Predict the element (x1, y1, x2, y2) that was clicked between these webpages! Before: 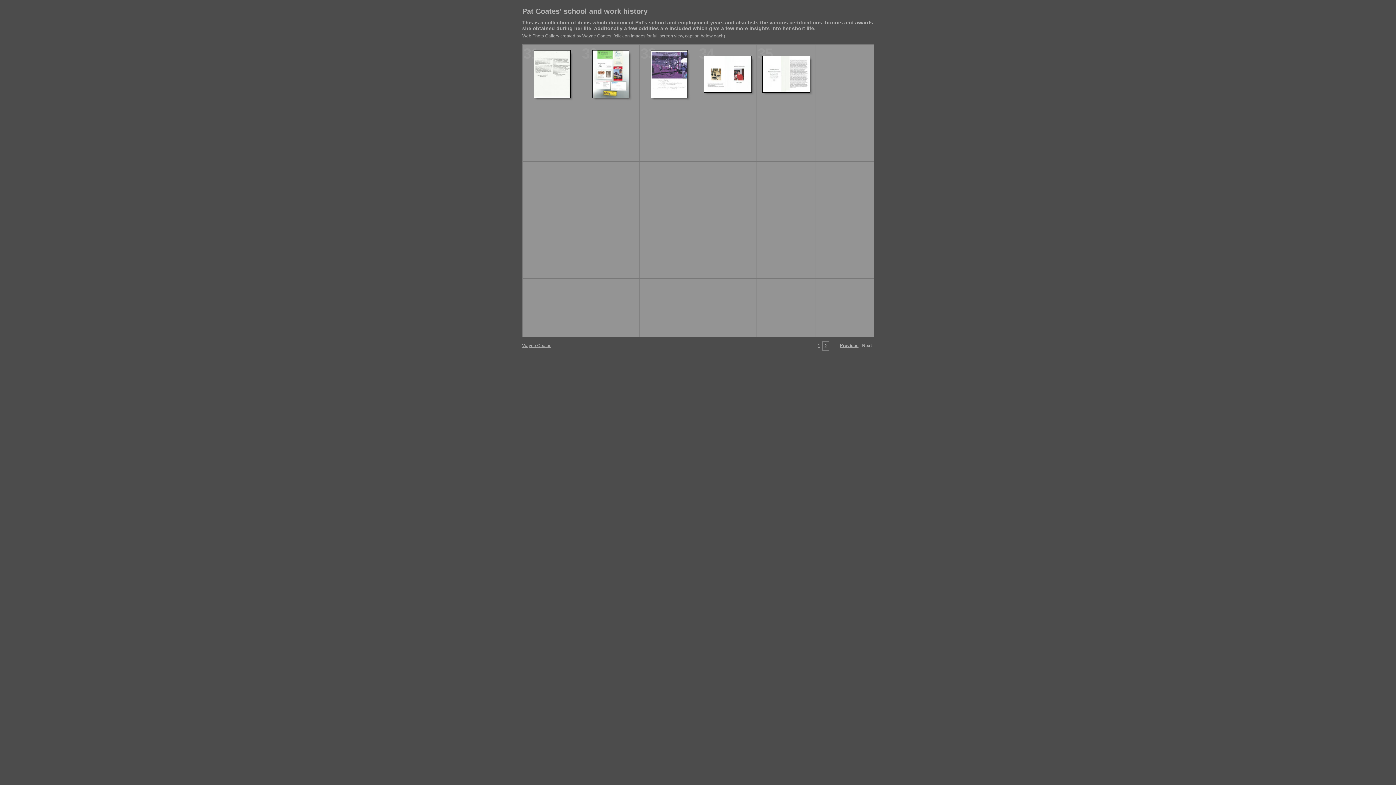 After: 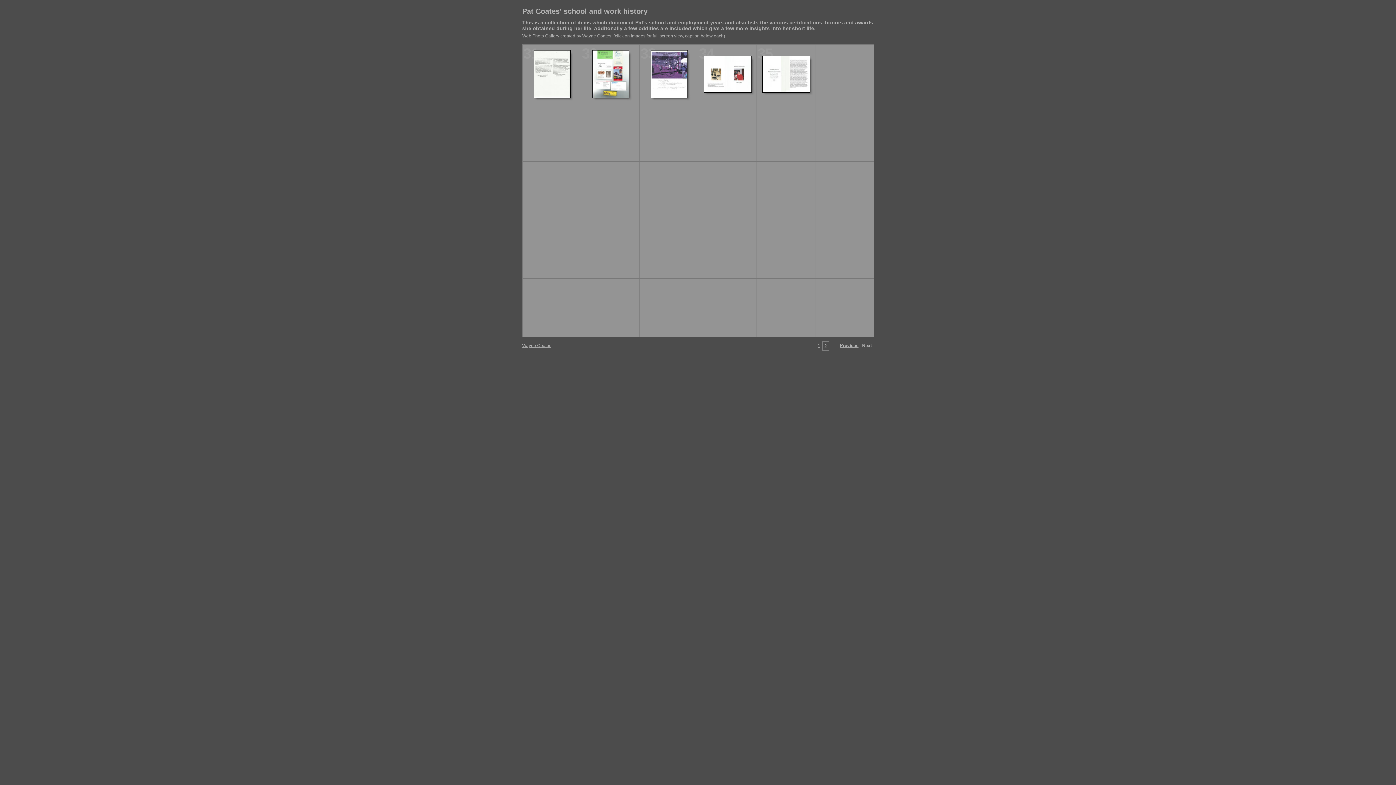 Action: label: Wayne Coates bbox: (522, 343, 874, 348)